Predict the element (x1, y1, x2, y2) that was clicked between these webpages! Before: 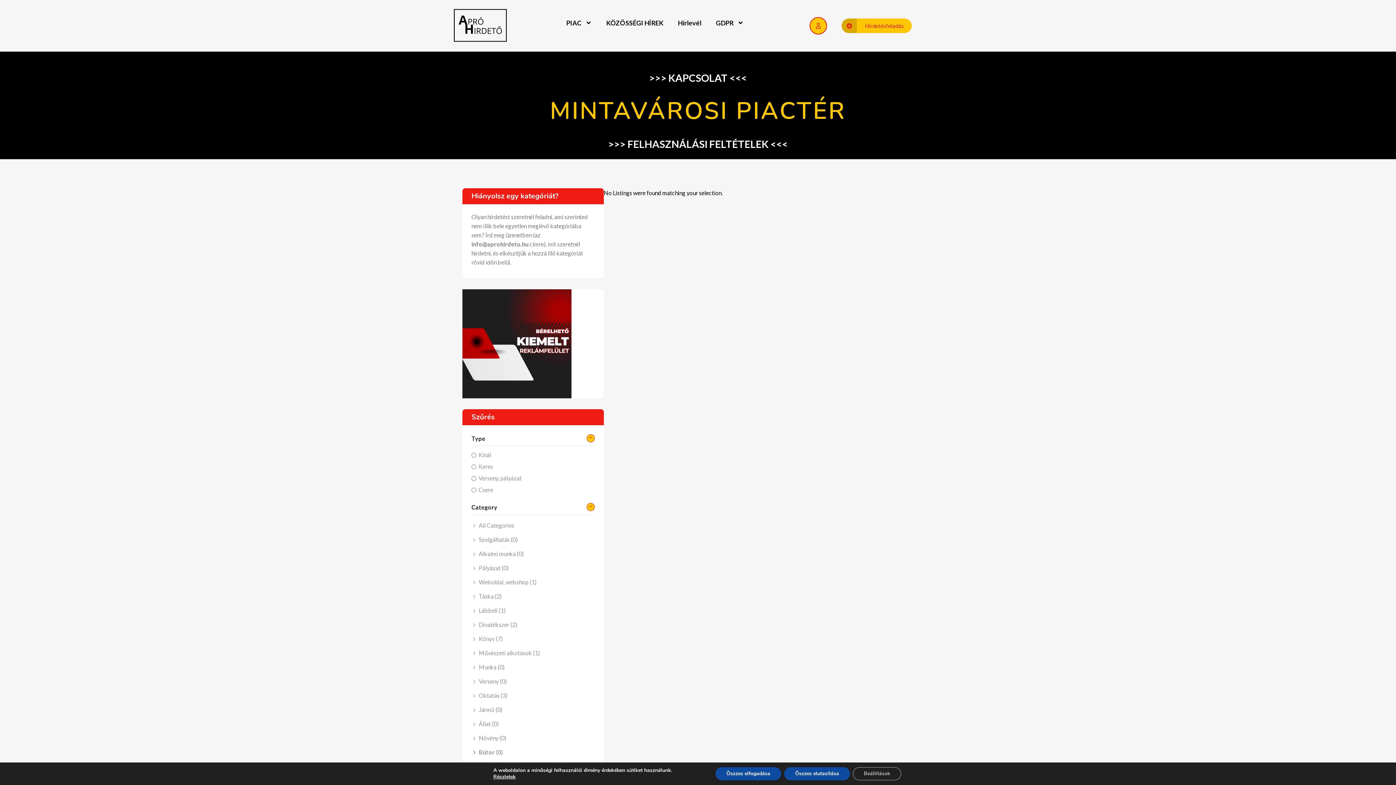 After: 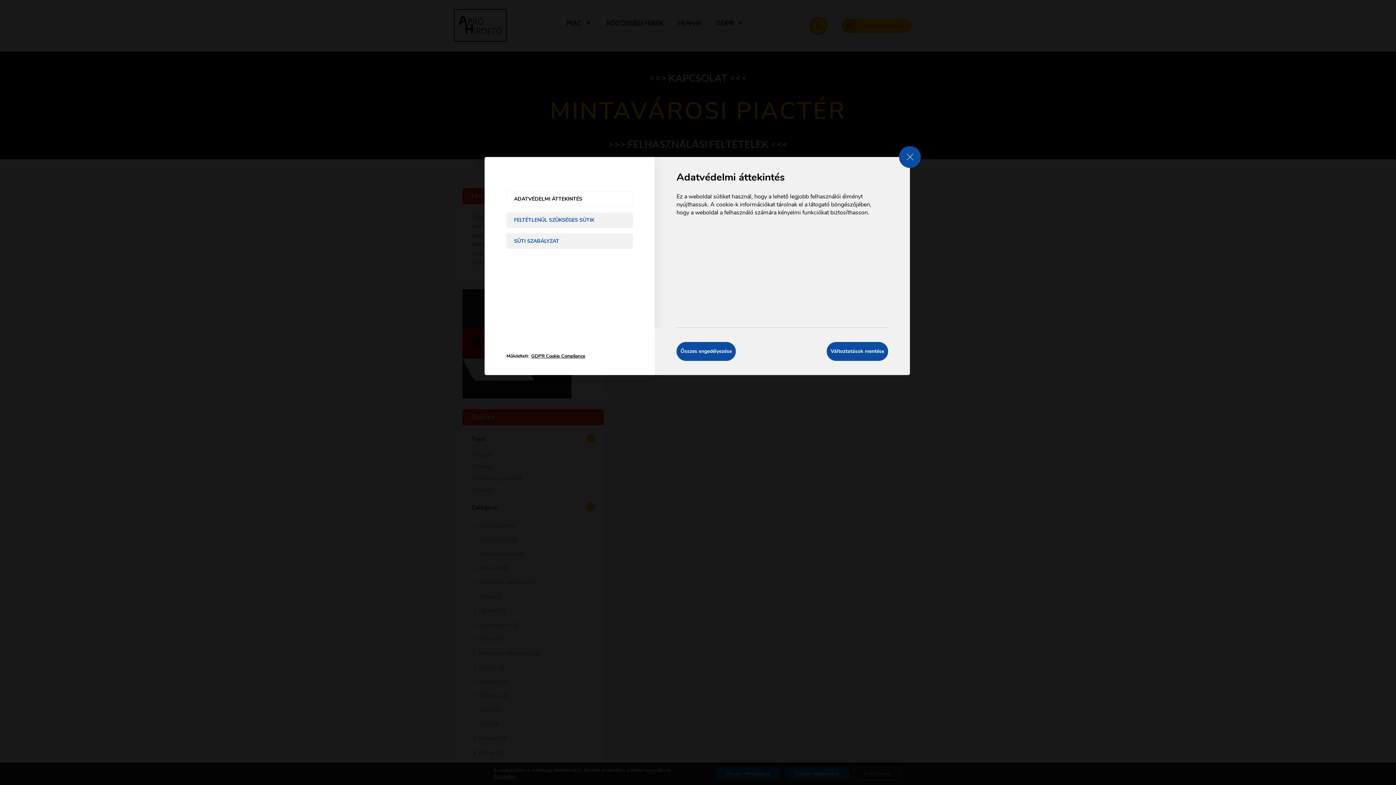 Action: bbox: (493, 774, 515, 780) label: Részletek